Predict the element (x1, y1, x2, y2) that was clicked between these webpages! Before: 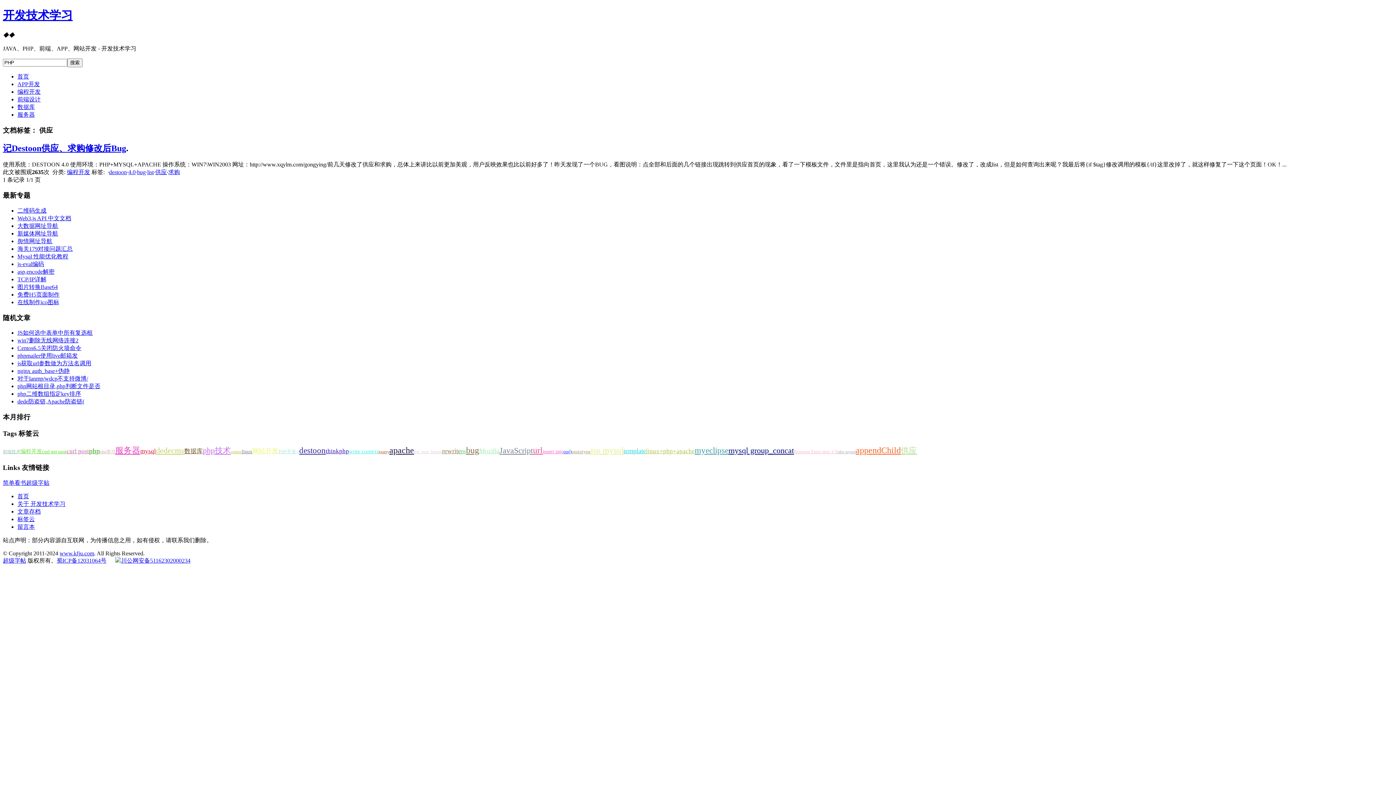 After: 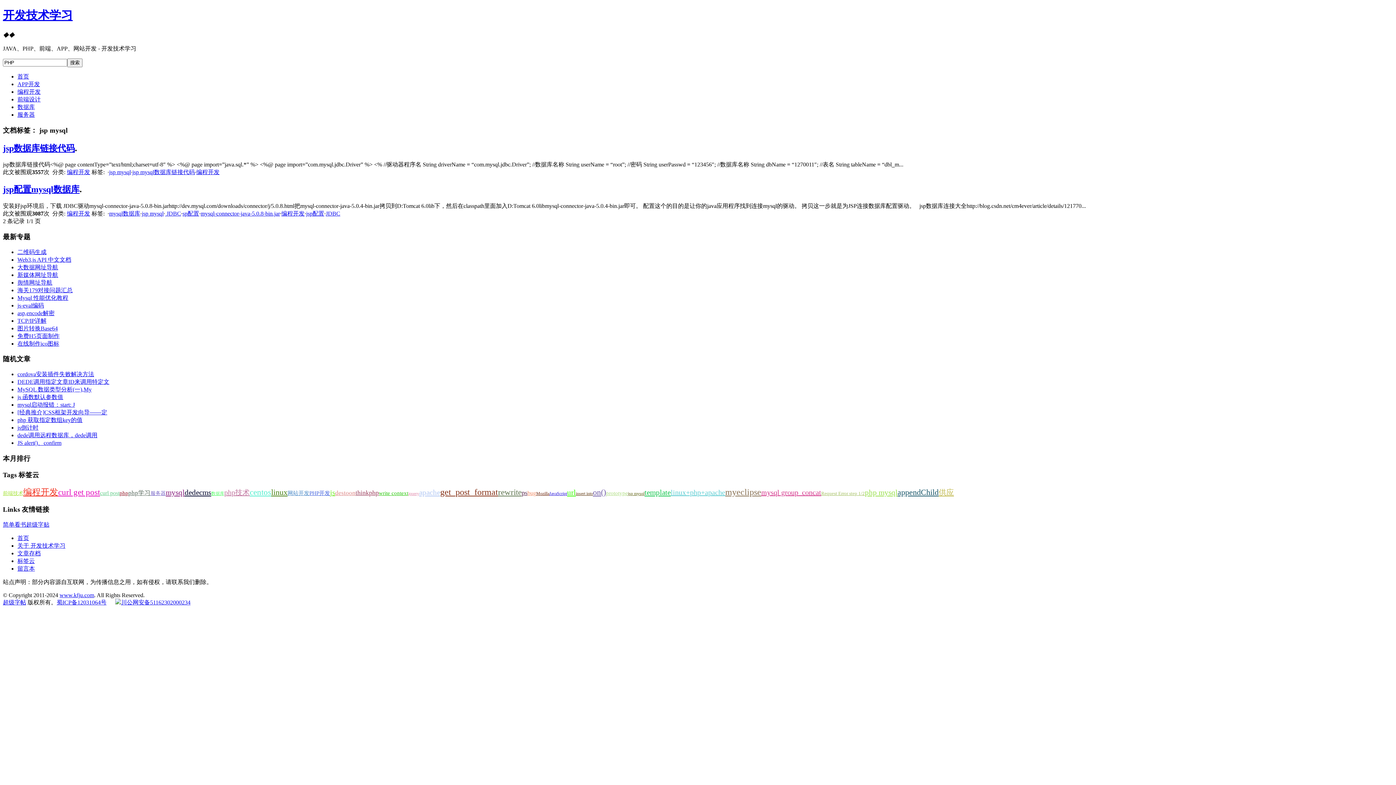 Action: label: jsp mysql bbox: (590, 446, 623, 455)